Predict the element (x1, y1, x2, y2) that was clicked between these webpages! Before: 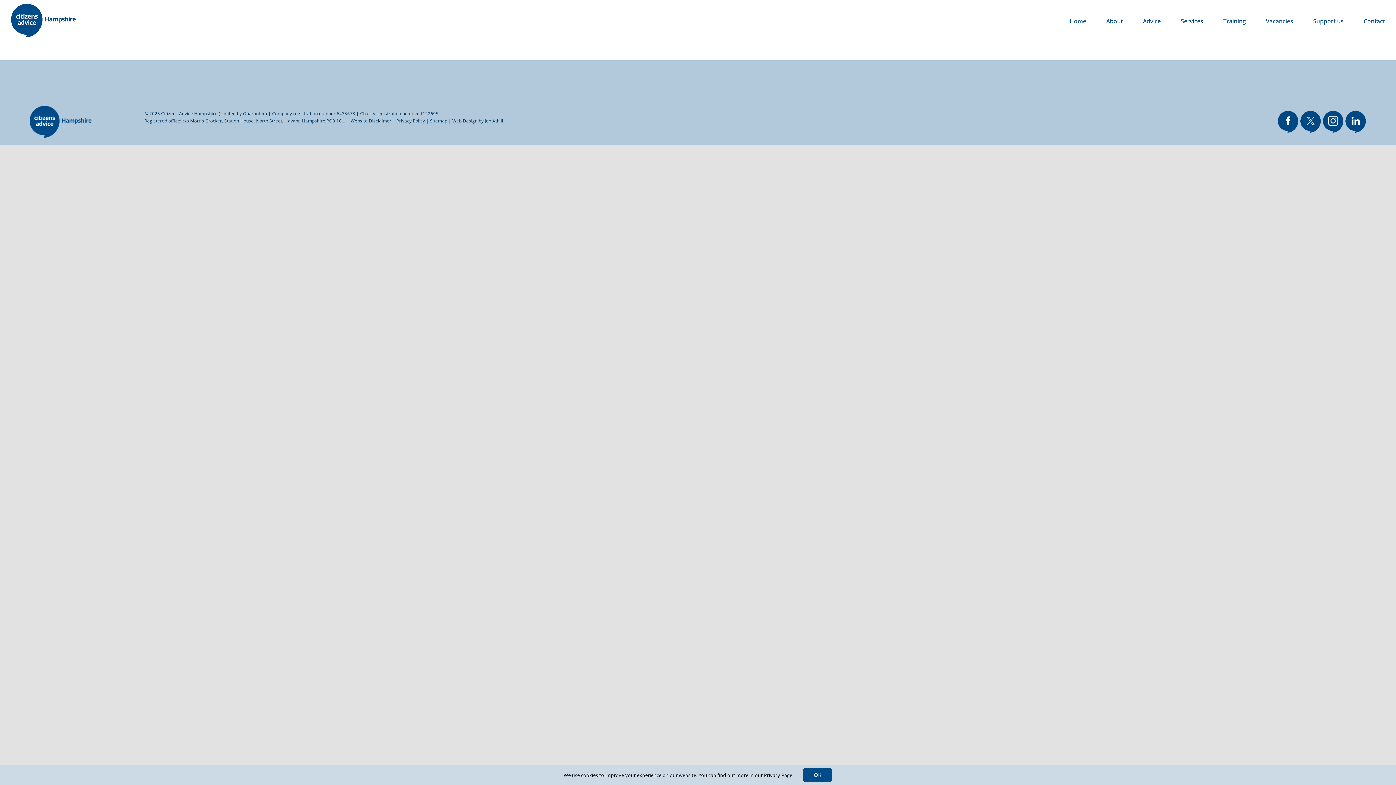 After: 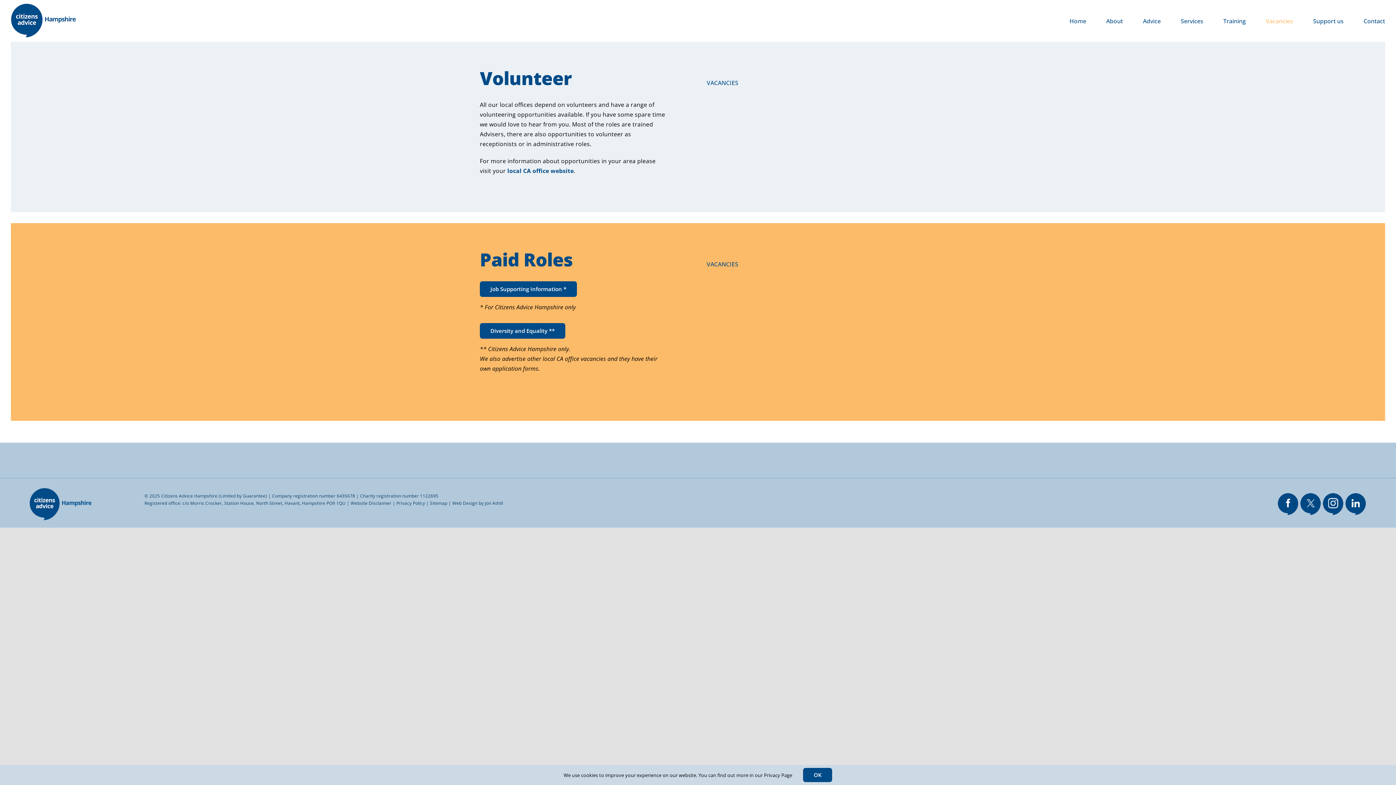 Action: label: Vacancies bbox: (1266, 3, 1293, 38)